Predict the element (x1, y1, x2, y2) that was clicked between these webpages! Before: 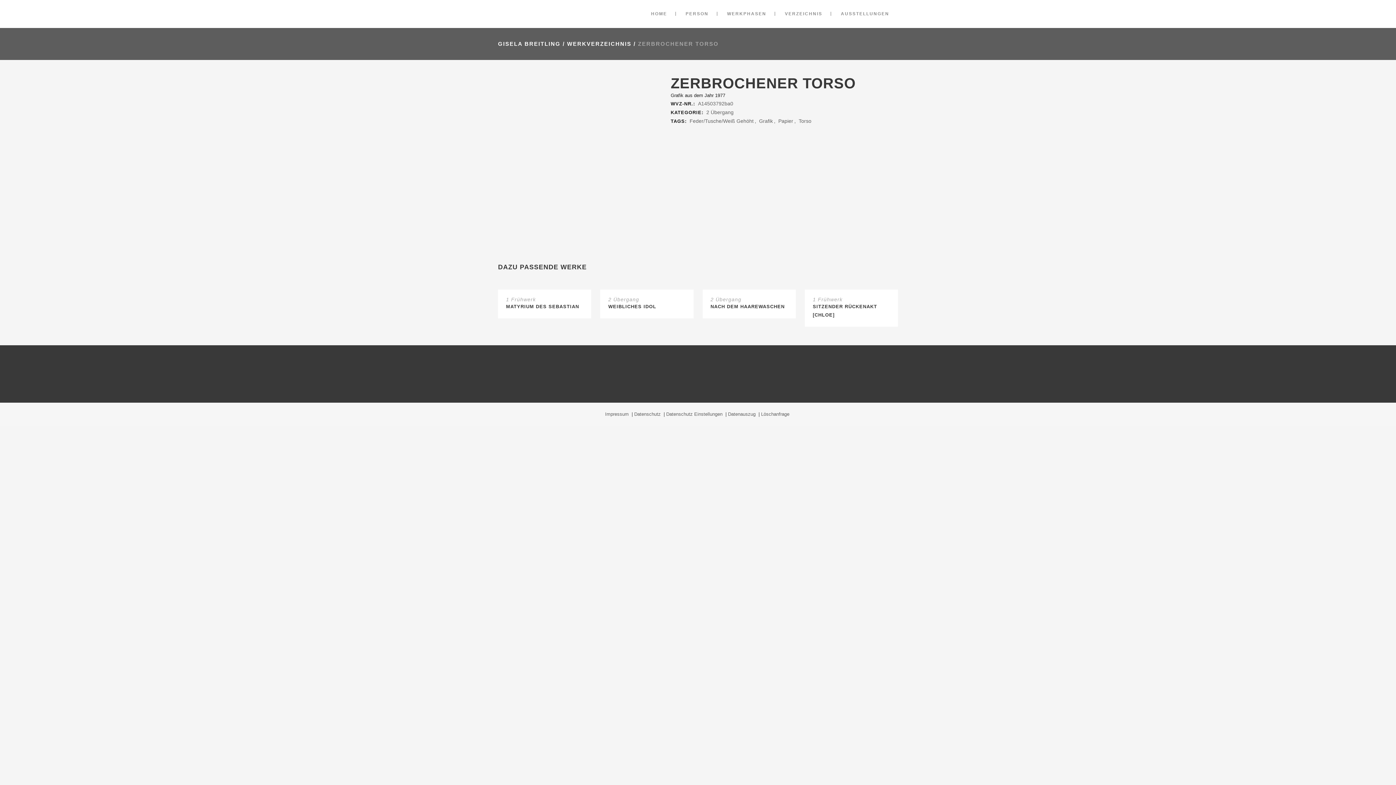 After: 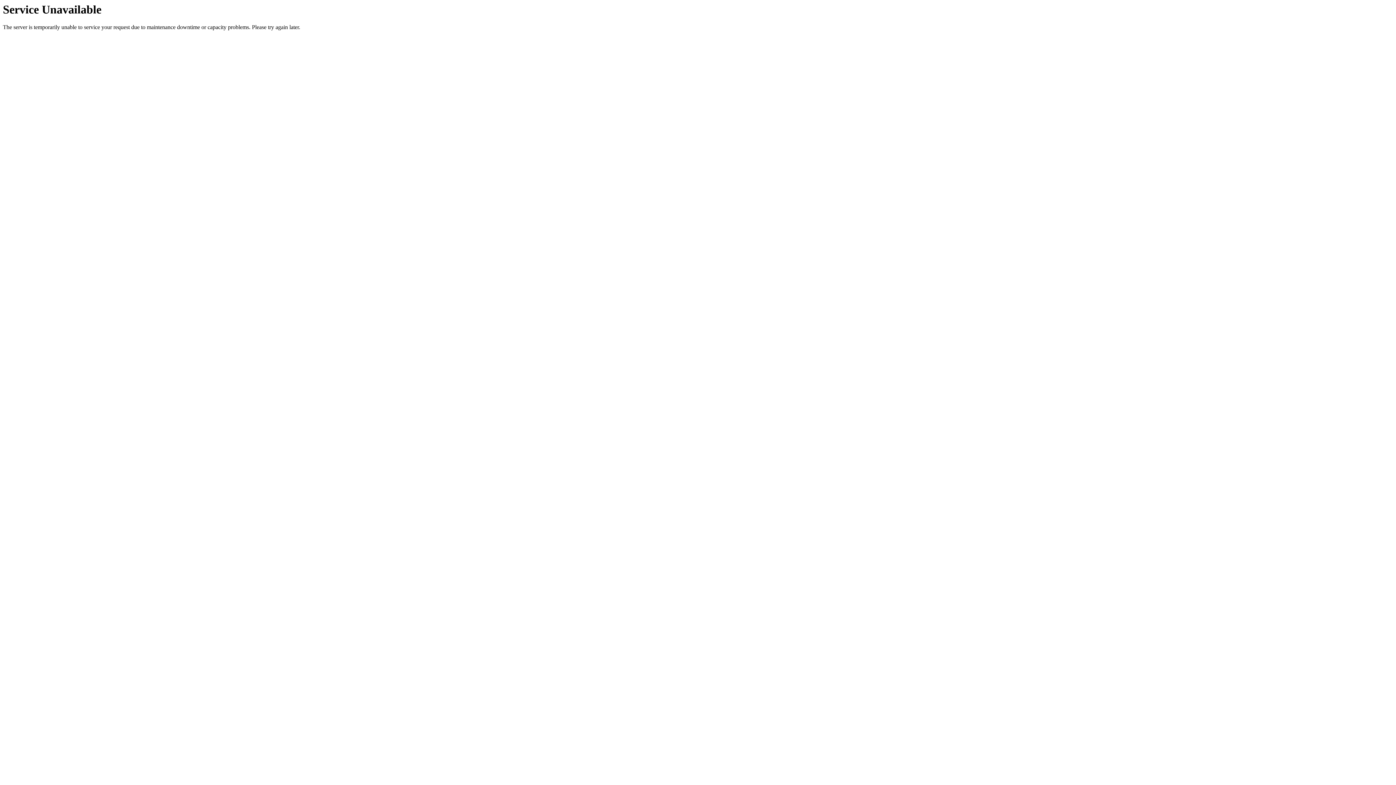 Action: label: Löschanfrage  bbox: (761, 411, 791, 417)